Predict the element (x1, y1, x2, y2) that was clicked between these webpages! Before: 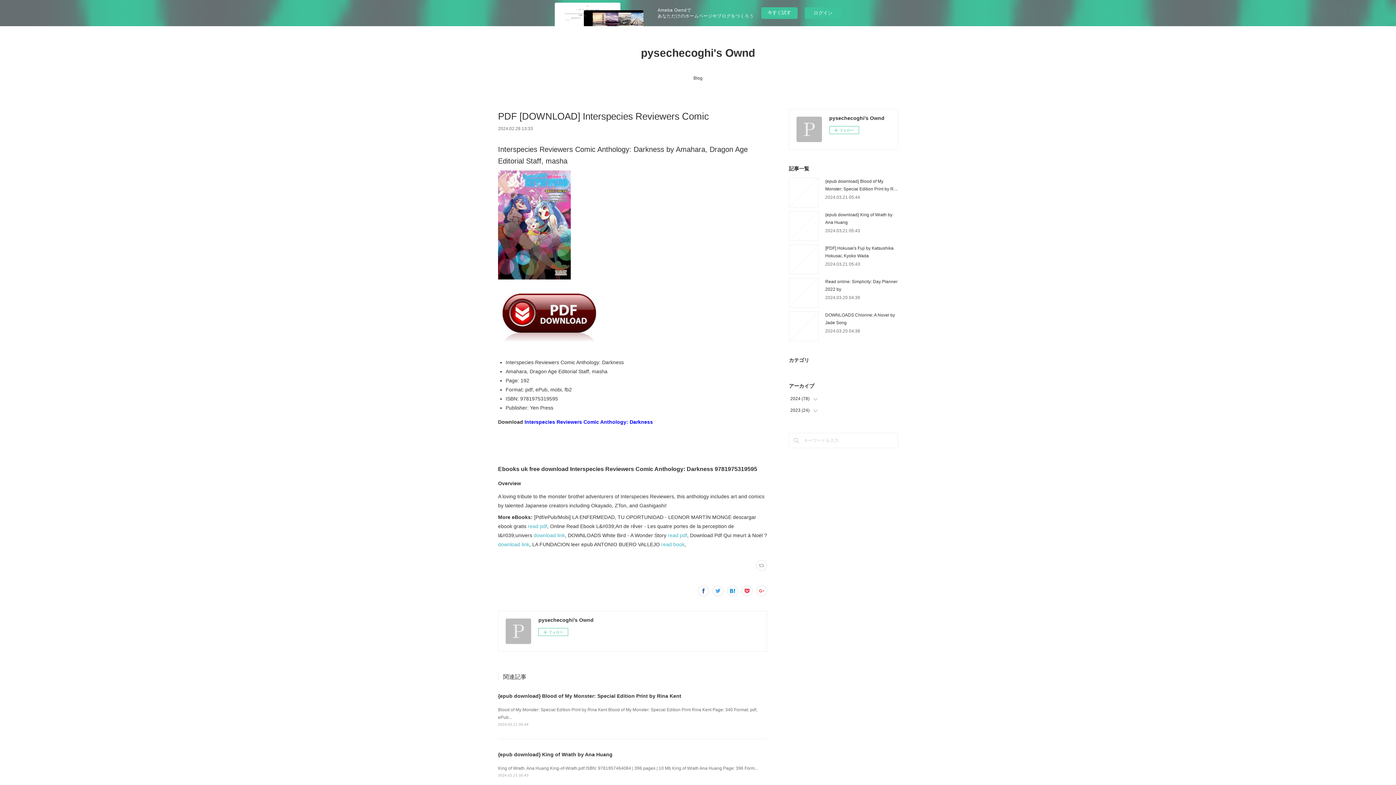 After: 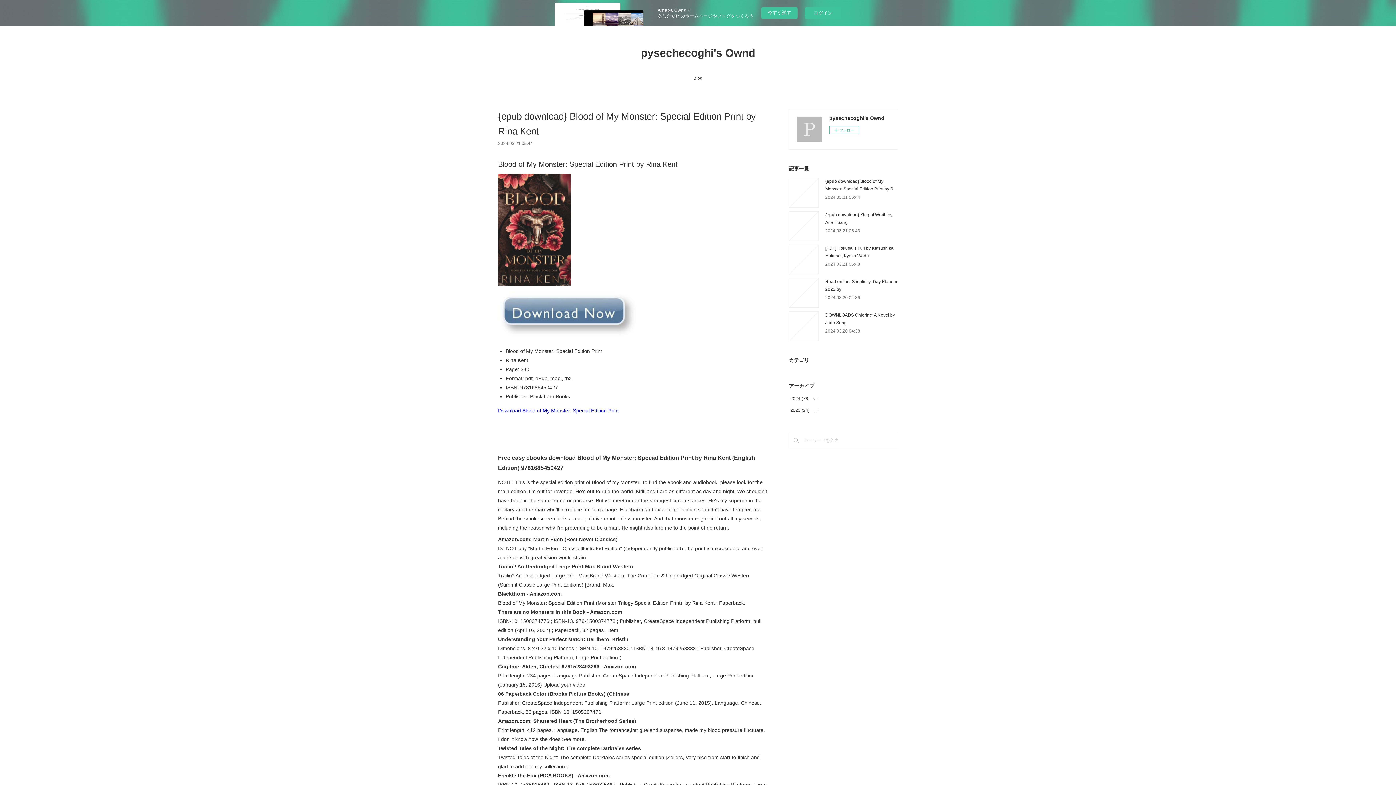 Action: label: {epub download} Blood of My Monster: Special Edition Print by Rina Kent bbox: (498, 693, 681, 699)